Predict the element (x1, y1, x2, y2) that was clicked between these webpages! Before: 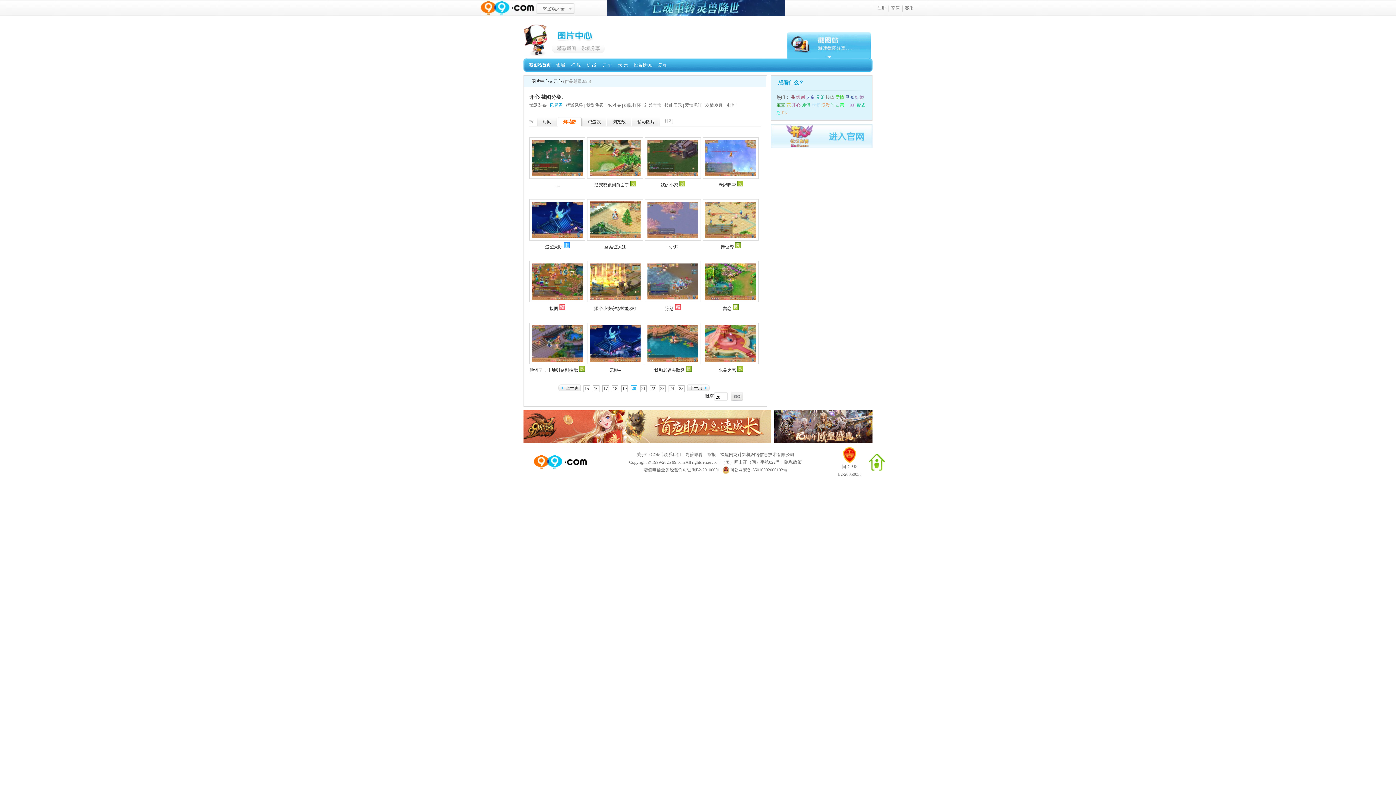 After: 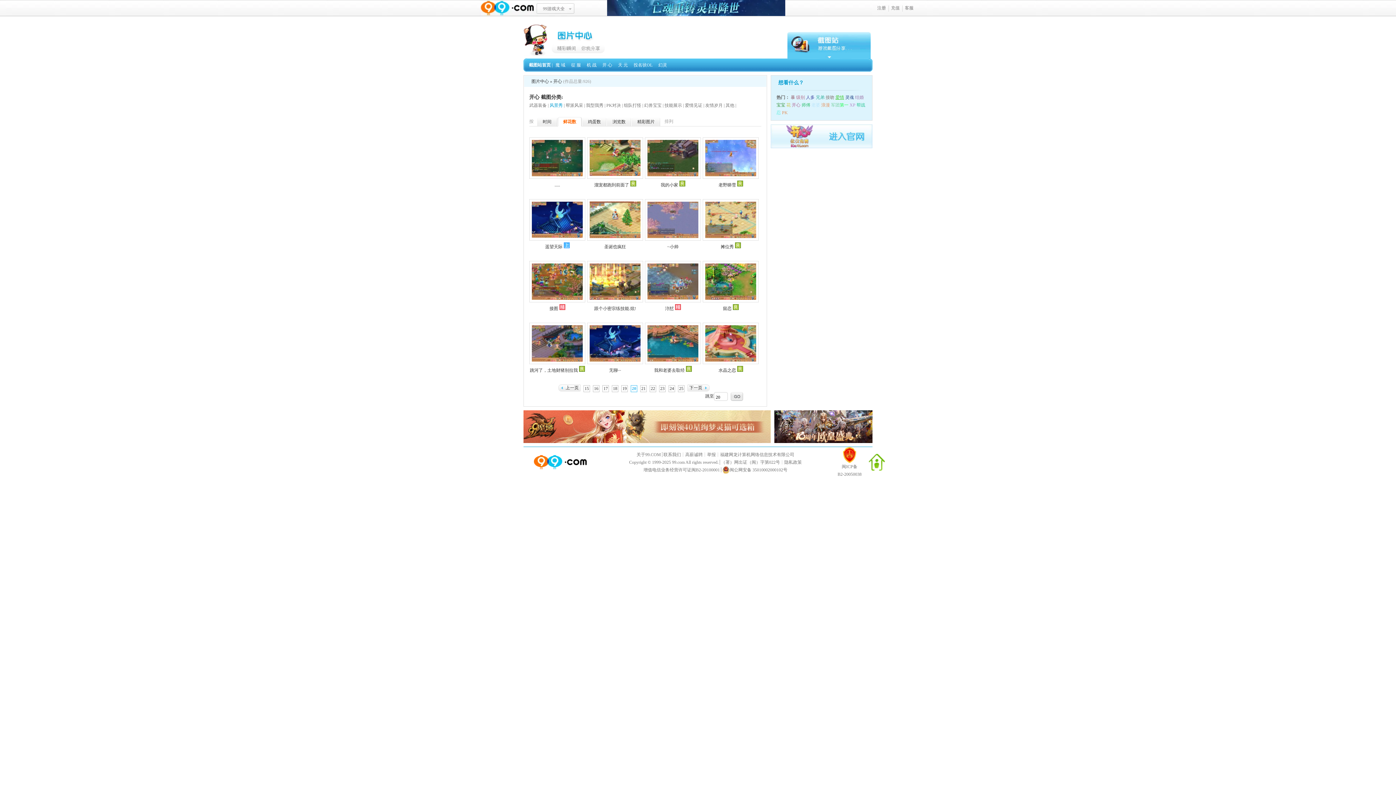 Action: label: 爱情 bbox: (835, 94, 844, 100)